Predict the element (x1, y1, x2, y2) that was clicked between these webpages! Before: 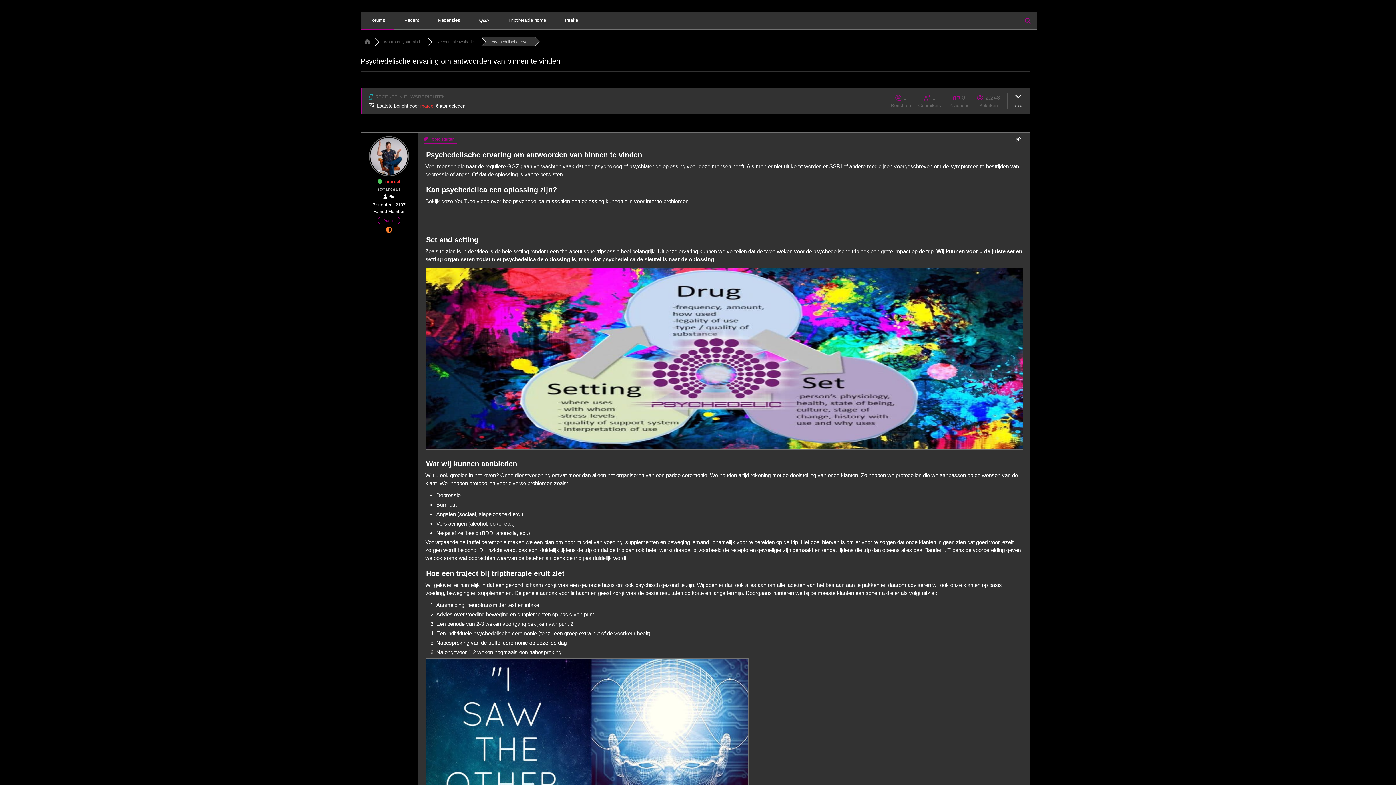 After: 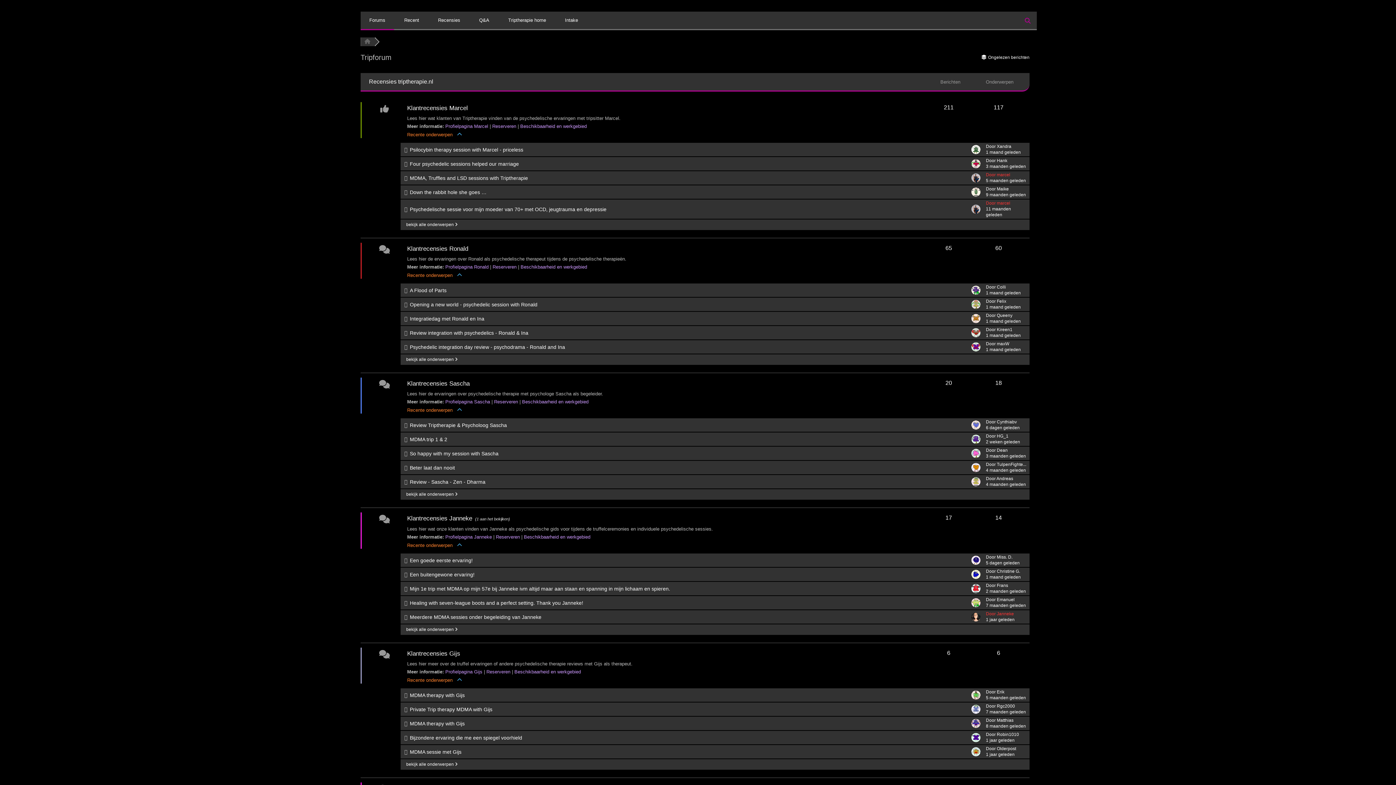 Action: bbox: (364, 39, 370, 44)